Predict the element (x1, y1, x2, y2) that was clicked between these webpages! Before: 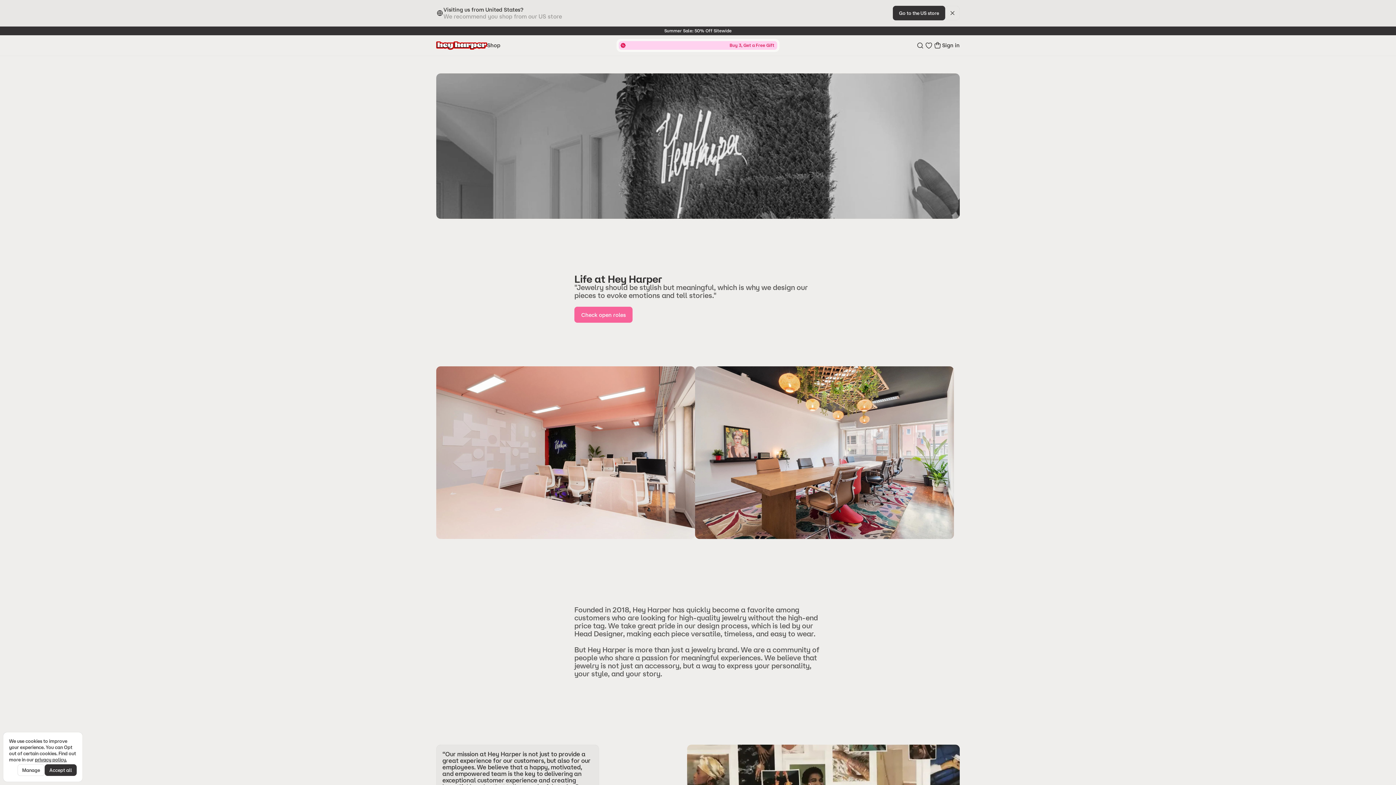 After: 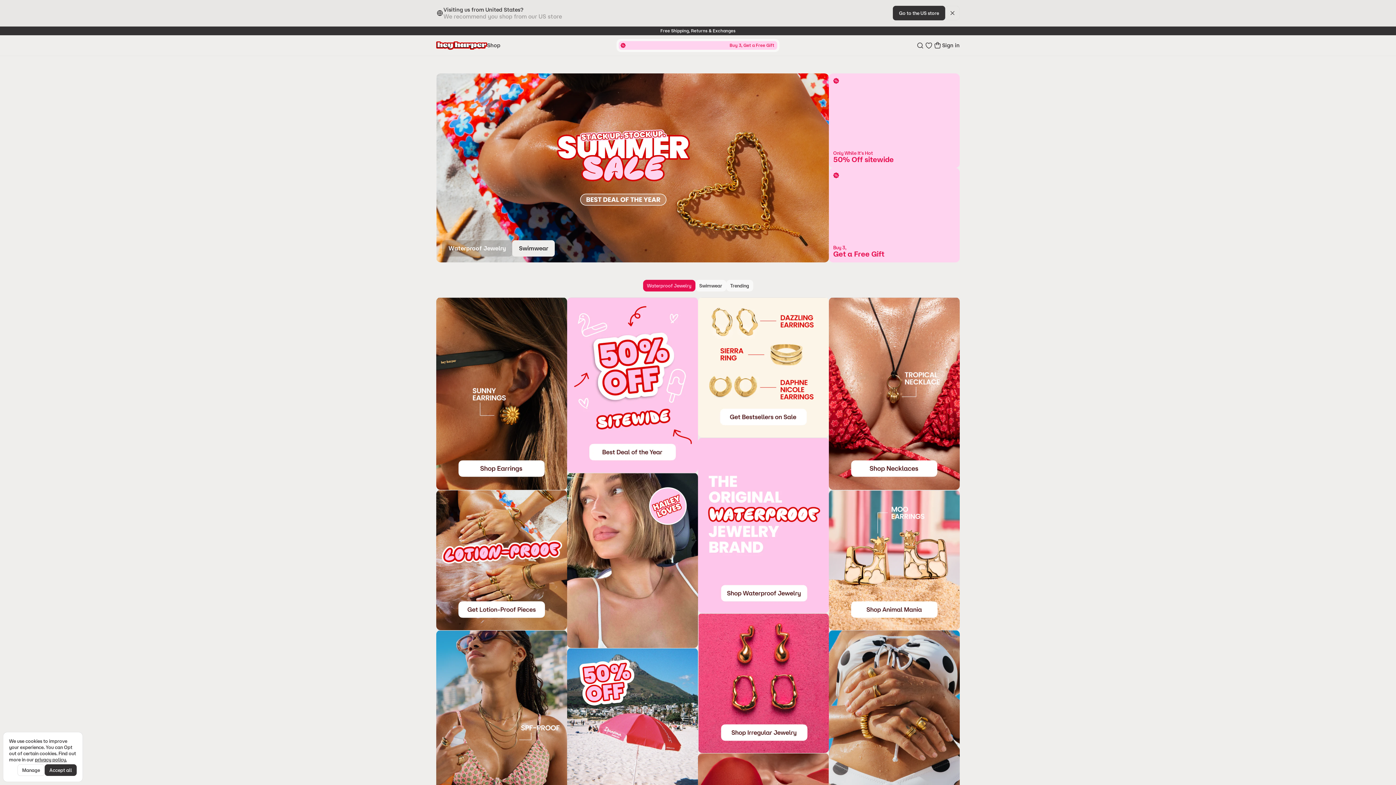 Action: bbox: (436, 41, 487, 49) label: Go to homepage